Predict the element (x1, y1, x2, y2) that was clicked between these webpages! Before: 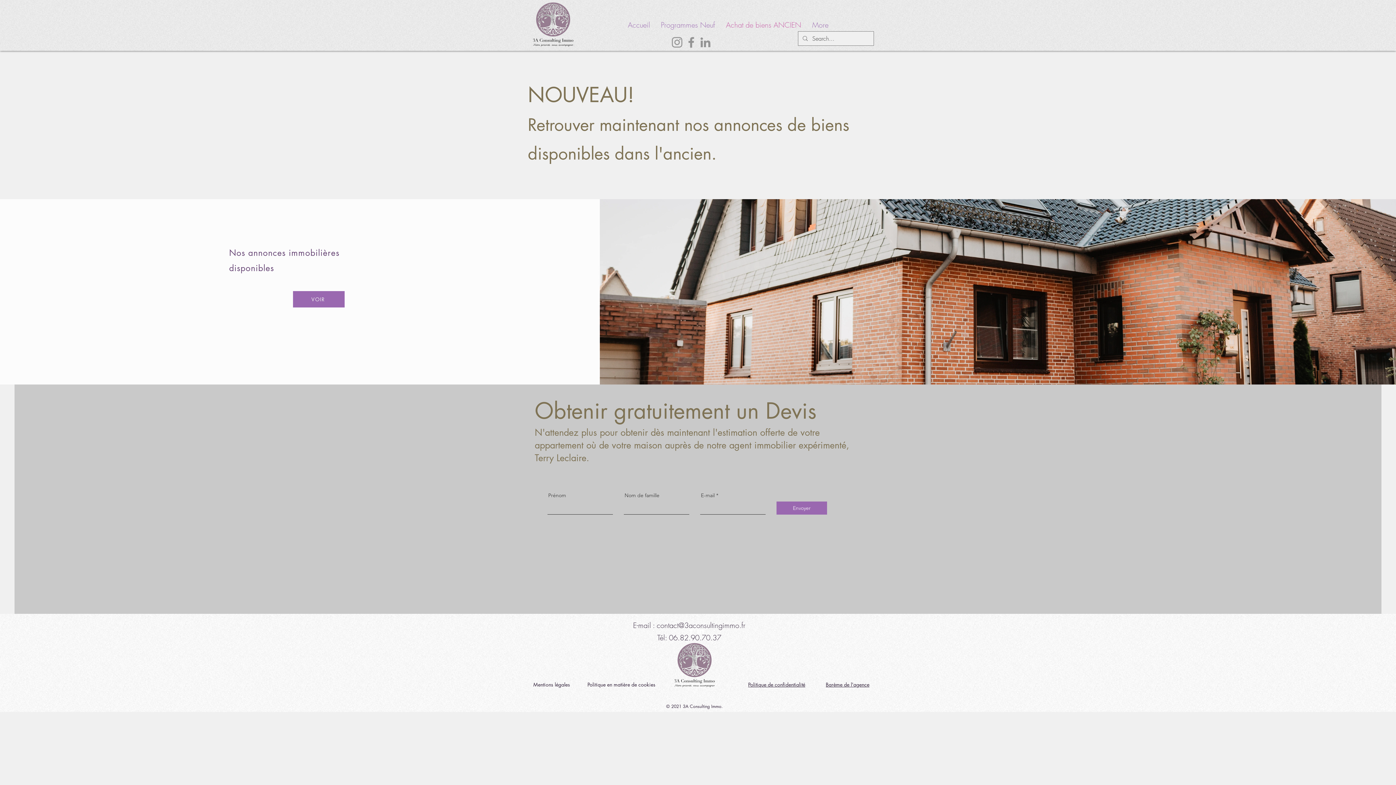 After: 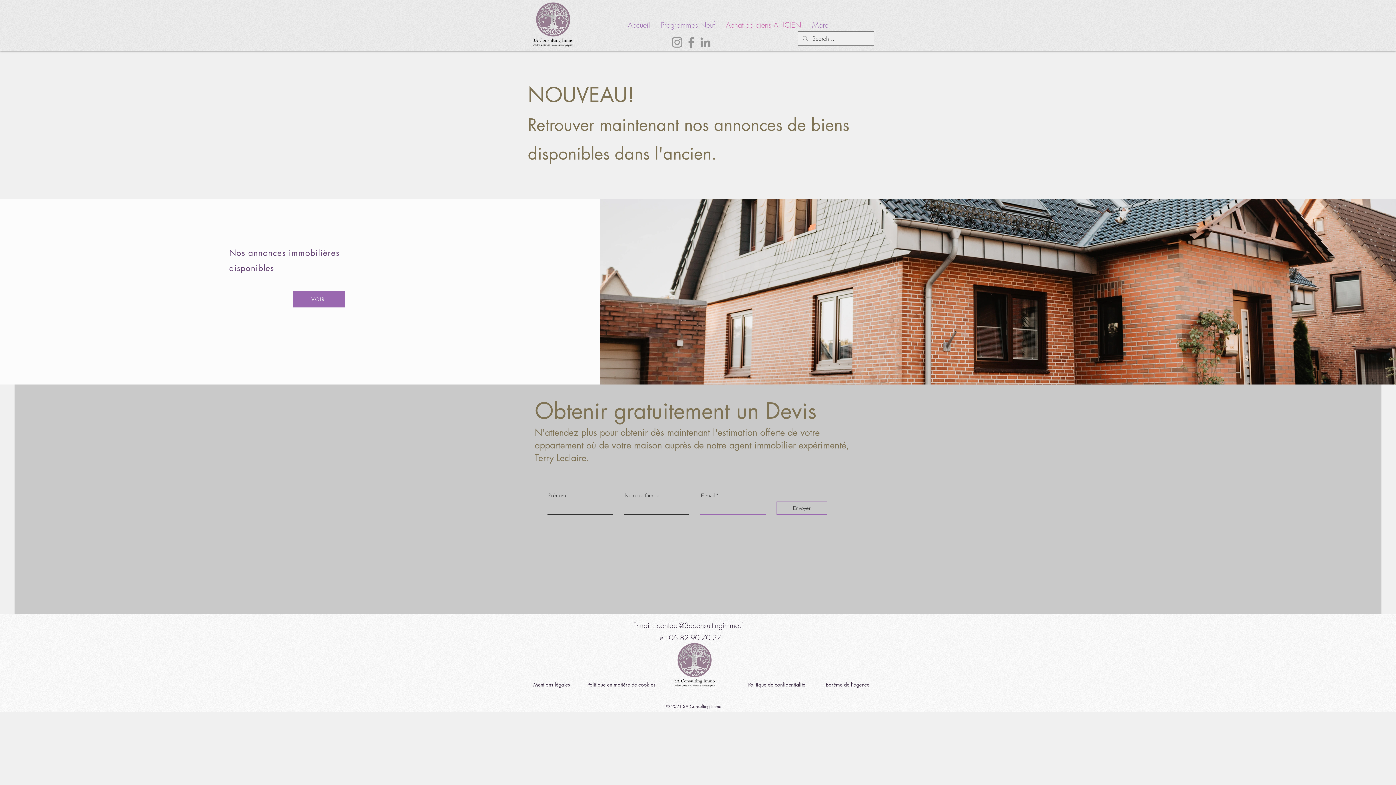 Action: label: Envoyer bbox: (776, 501, 827, 514)